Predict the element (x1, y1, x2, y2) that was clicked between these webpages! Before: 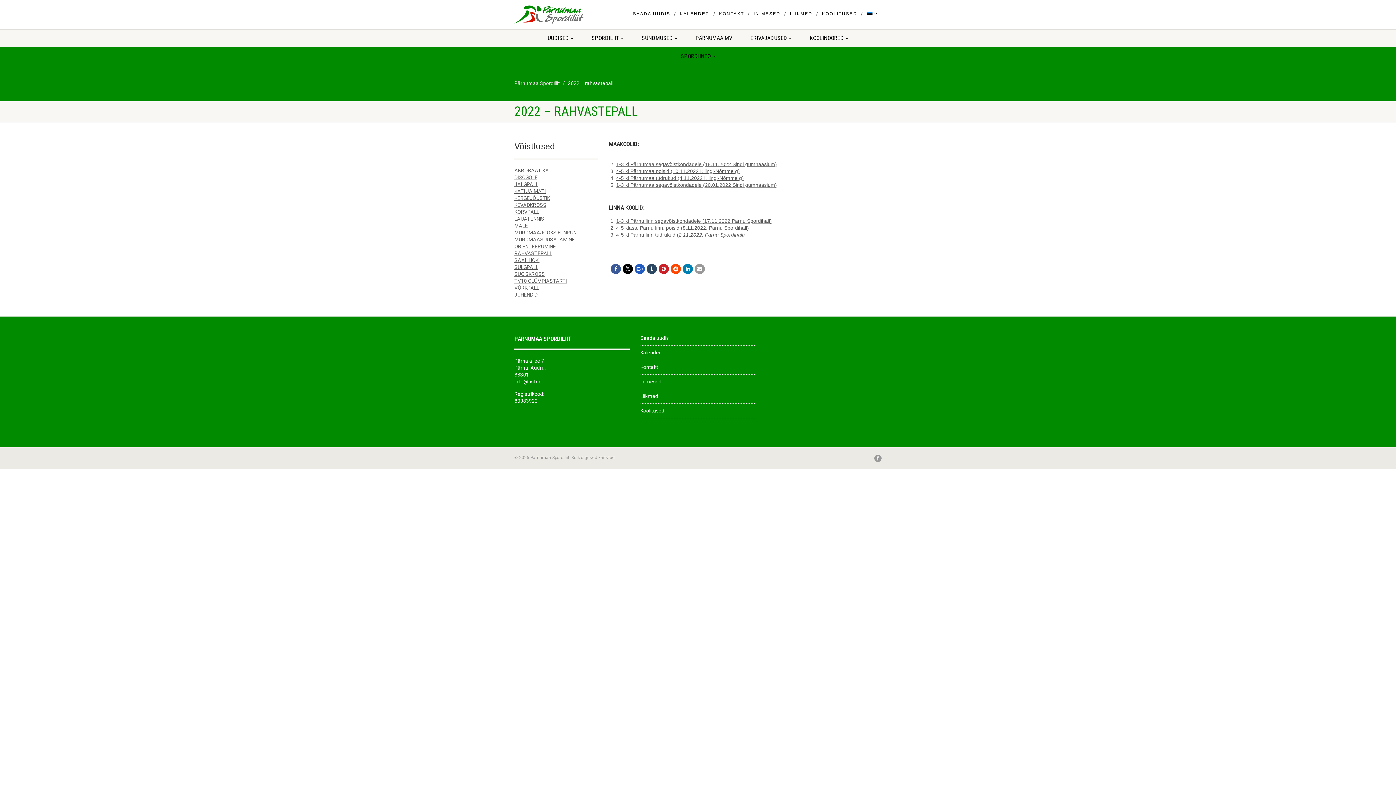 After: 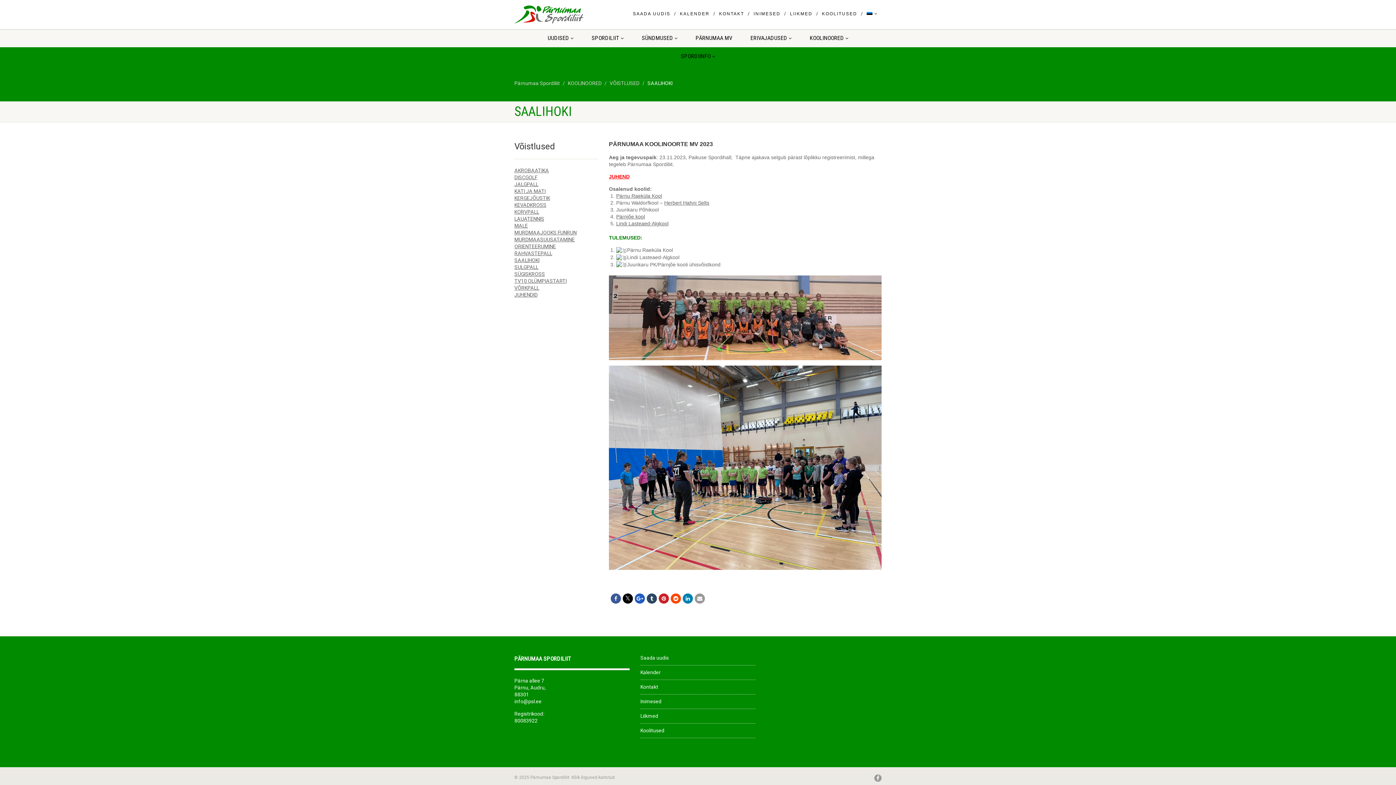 Action: label: SAALIHOKI bbox: (514, 257, 539, 263)